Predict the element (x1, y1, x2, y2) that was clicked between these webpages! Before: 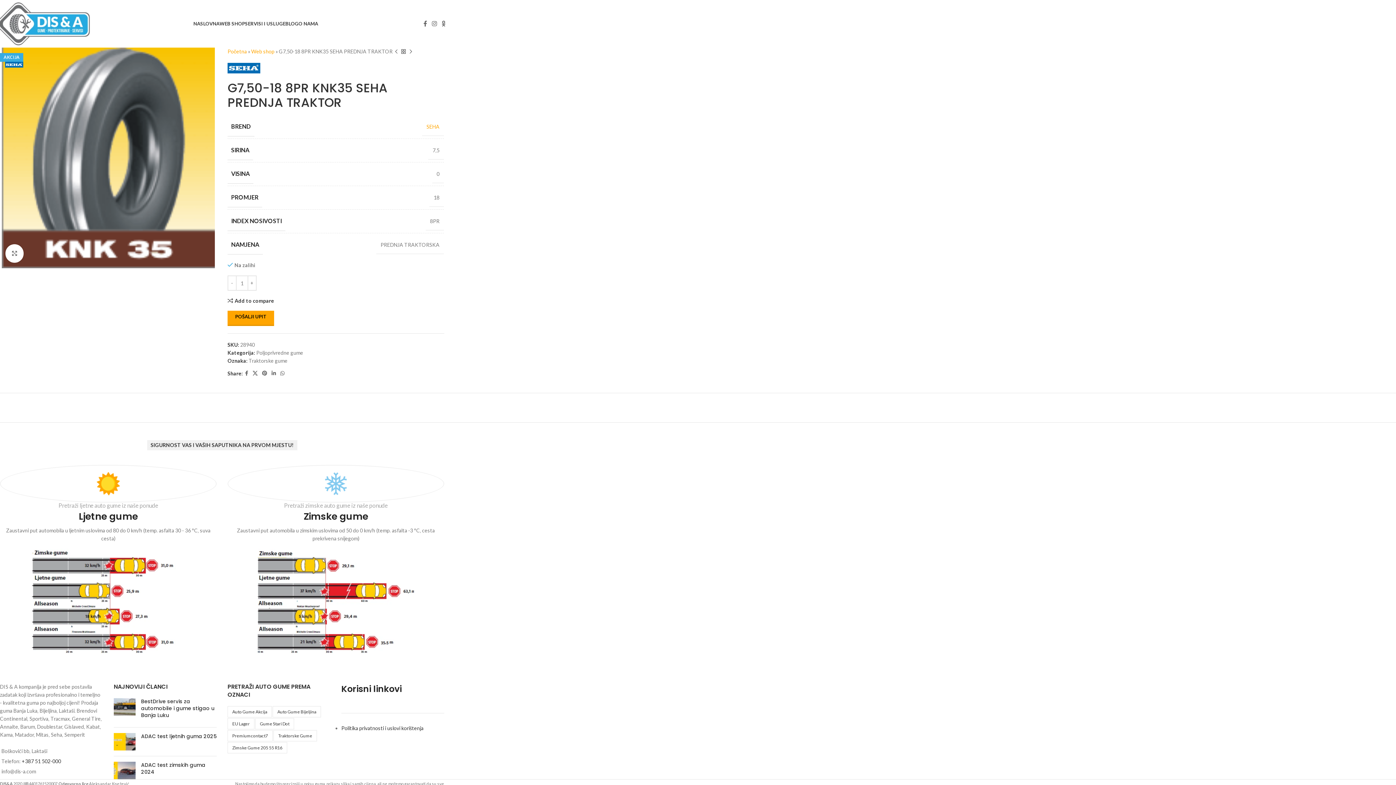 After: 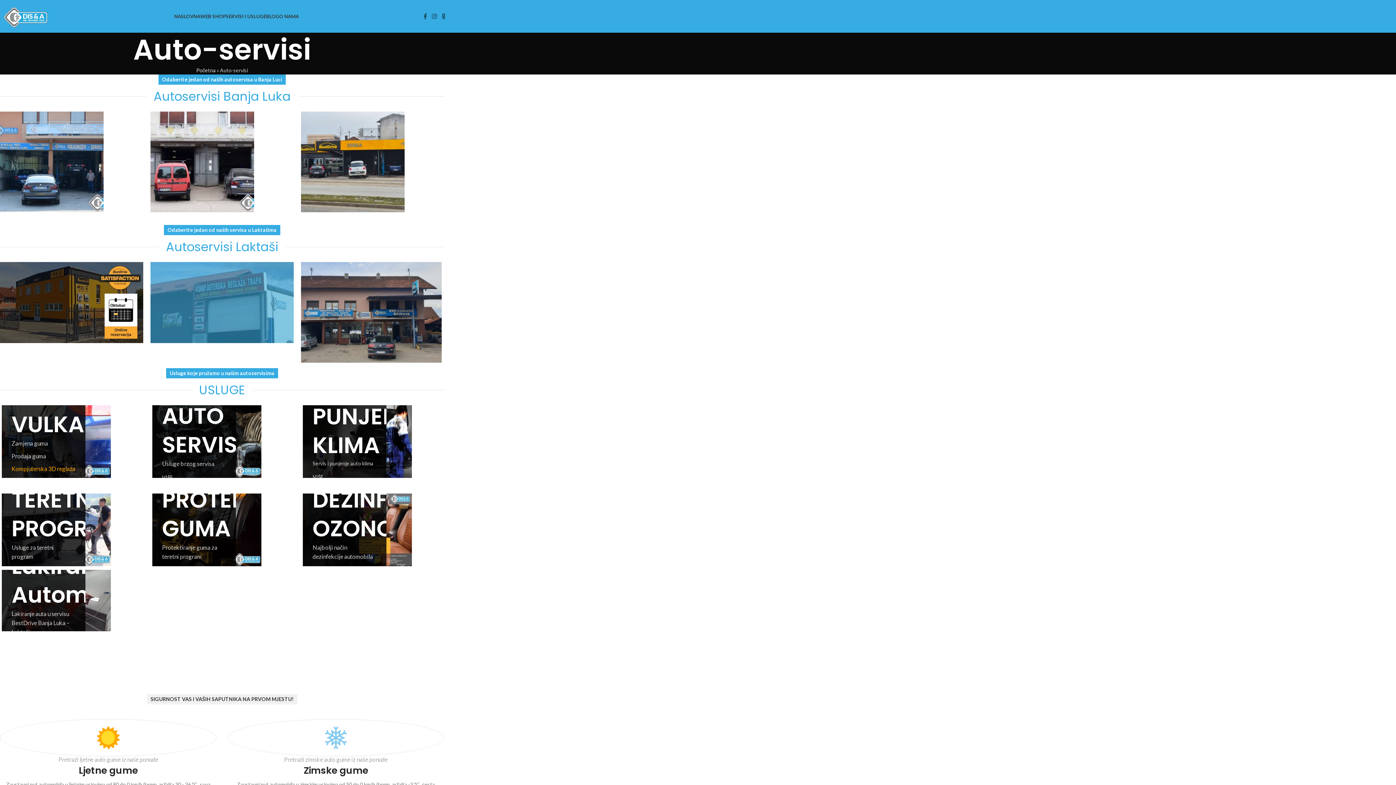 Action: label: SERVISI I USLUGE bbox: (245, 16, 285, 30)